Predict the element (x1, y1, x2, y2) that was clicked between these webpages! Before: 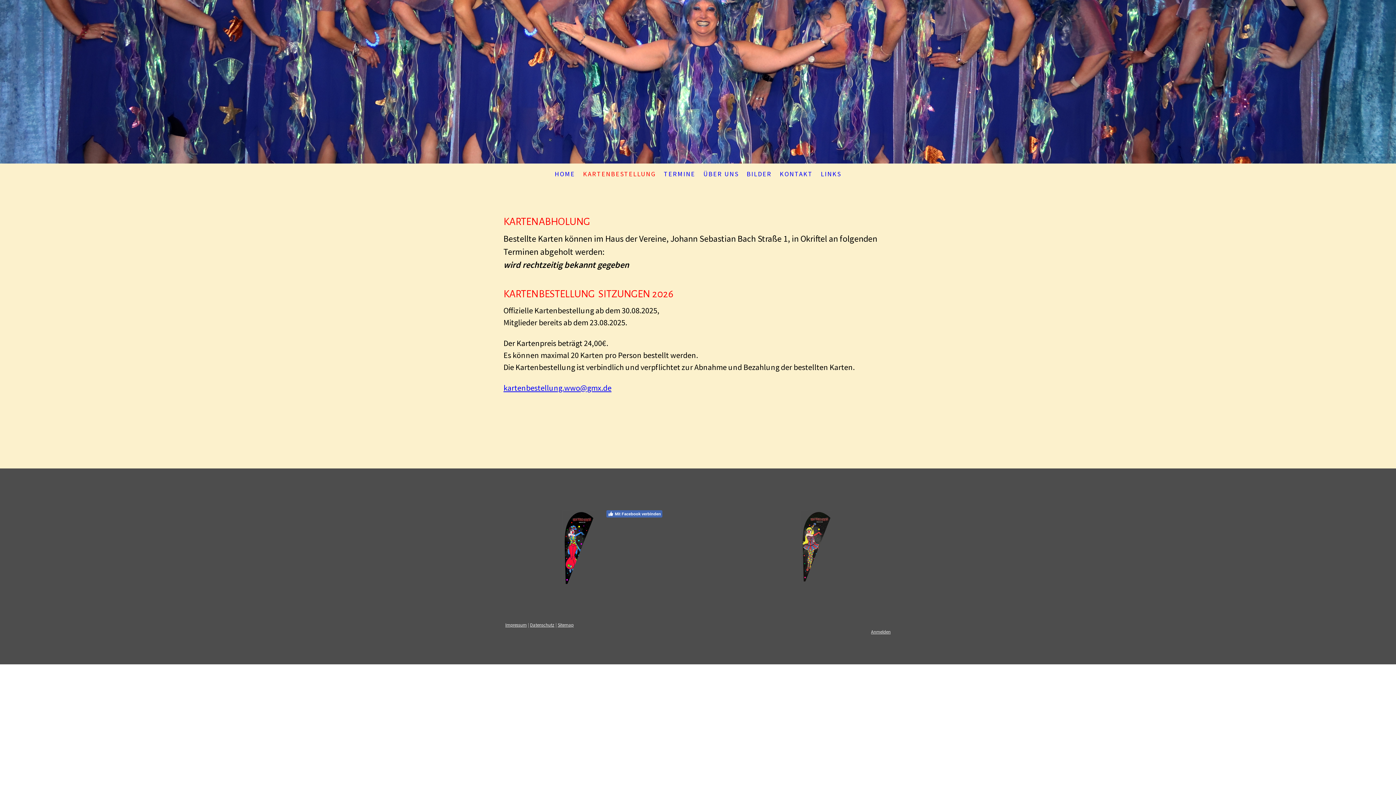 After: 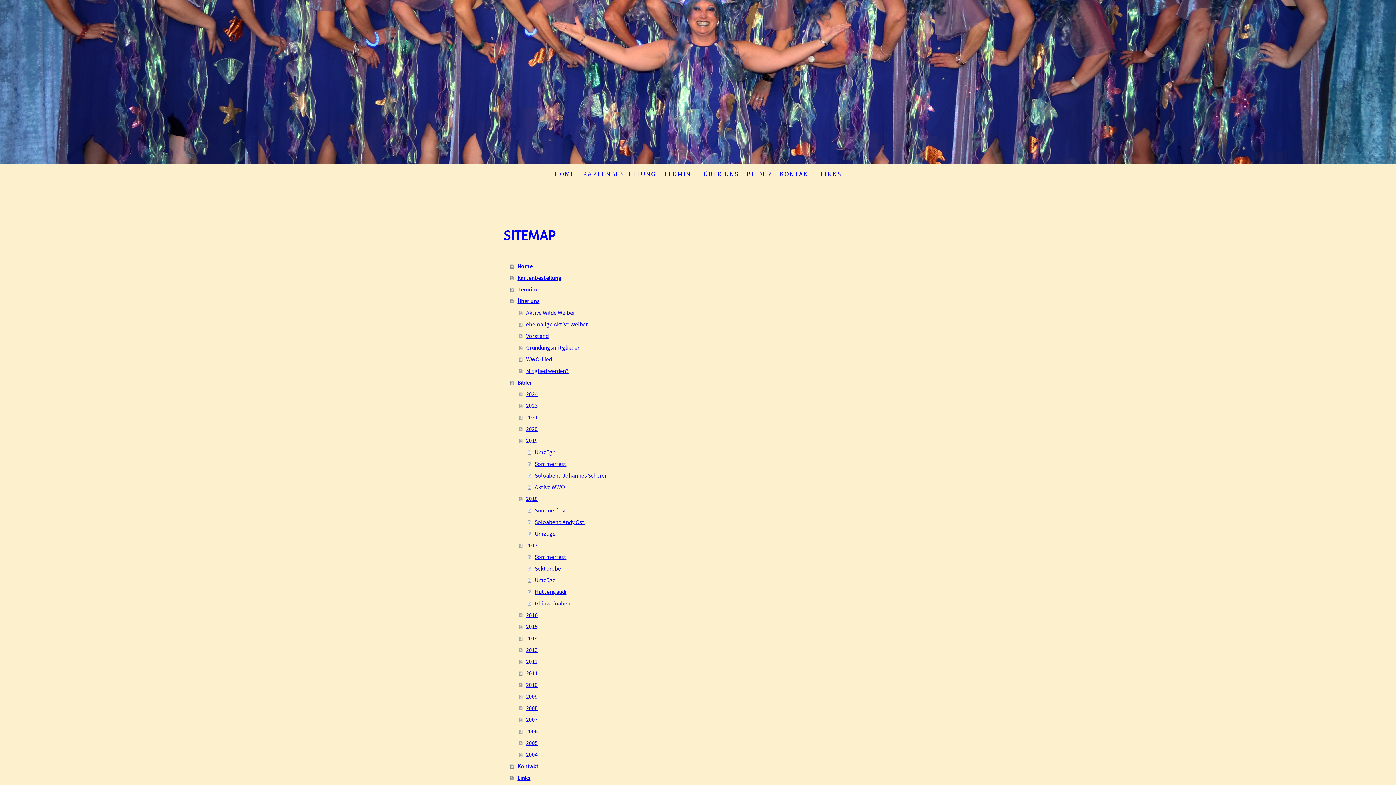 Action: label: Sitemap bbox: (557, 622, 573, 627)